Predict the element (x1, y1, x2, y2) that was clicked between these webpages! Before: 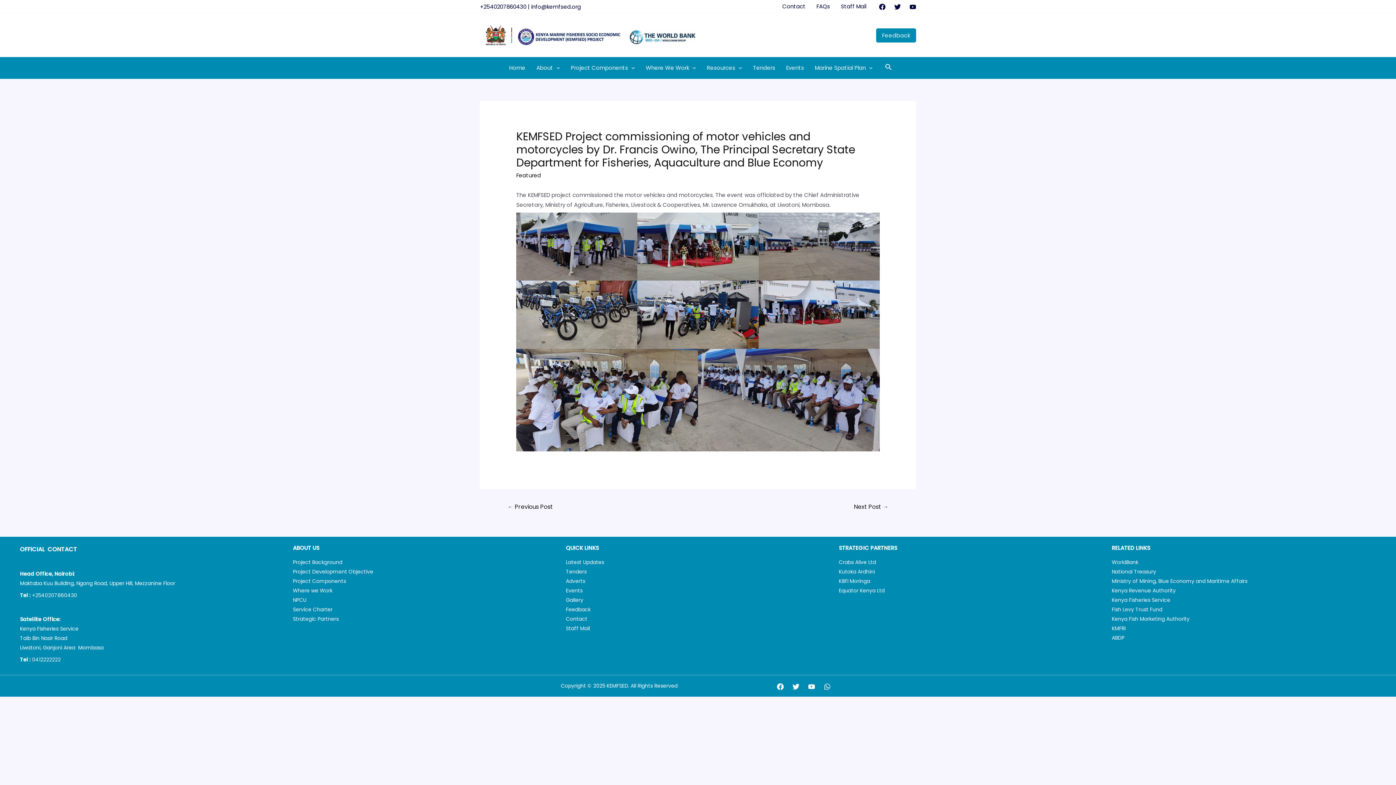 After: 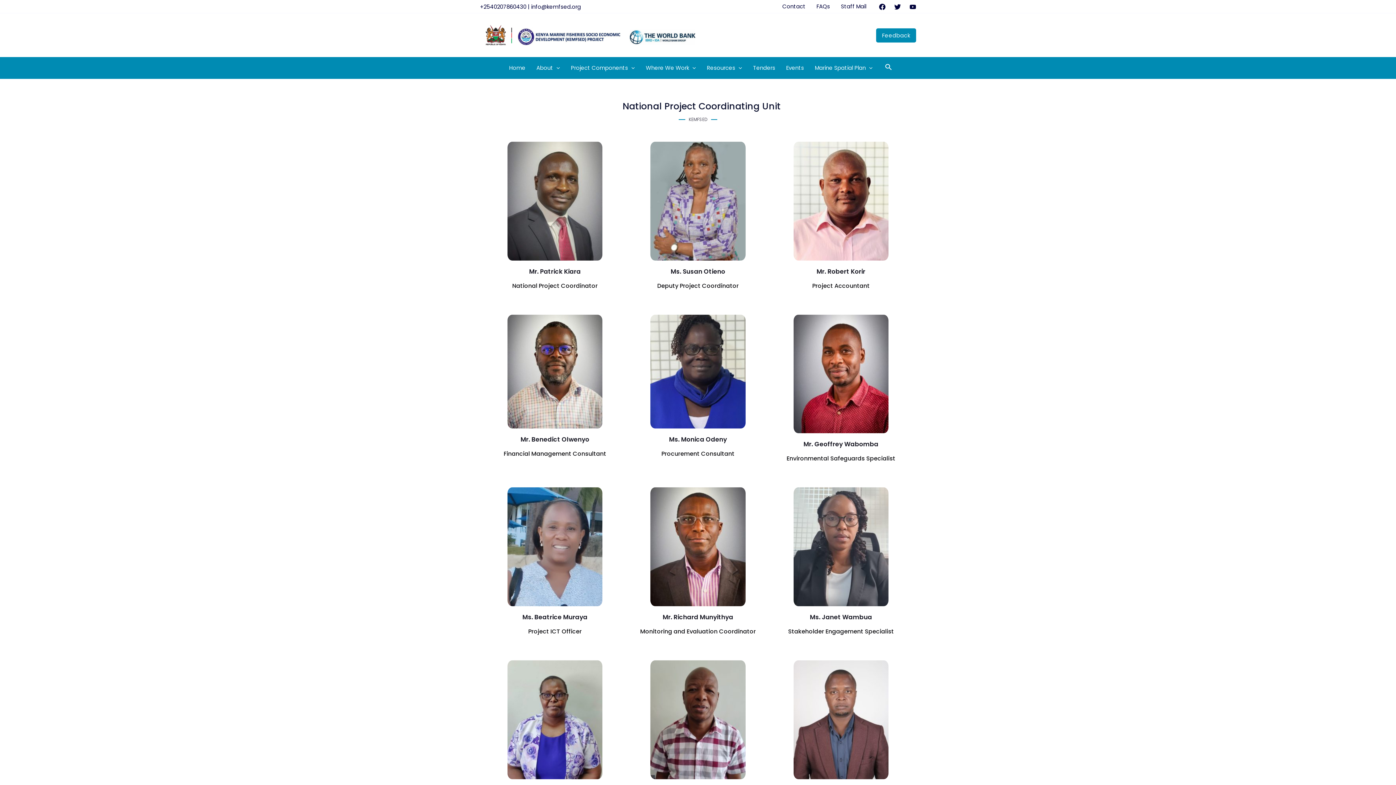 Action: label: NPCU bbox: (293, 596, 306, 604)